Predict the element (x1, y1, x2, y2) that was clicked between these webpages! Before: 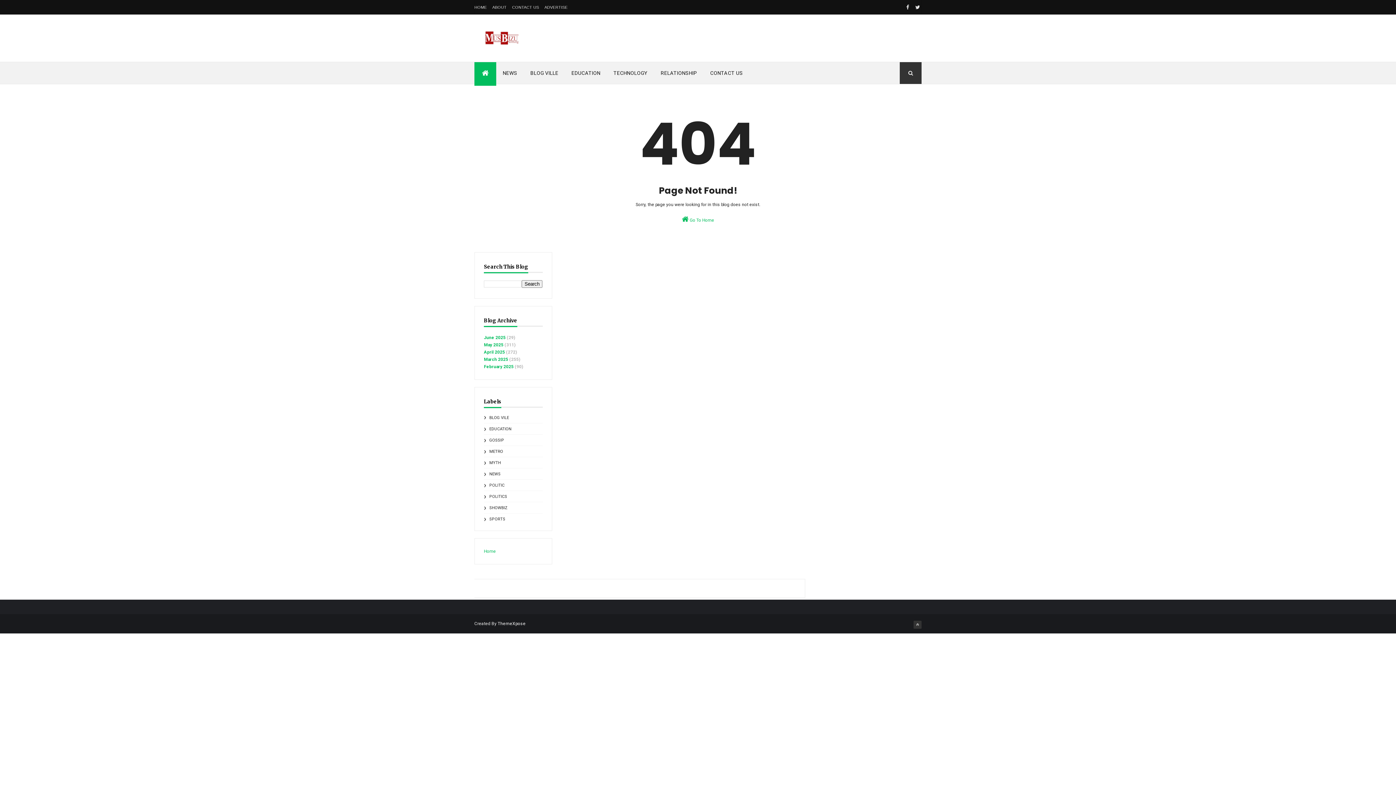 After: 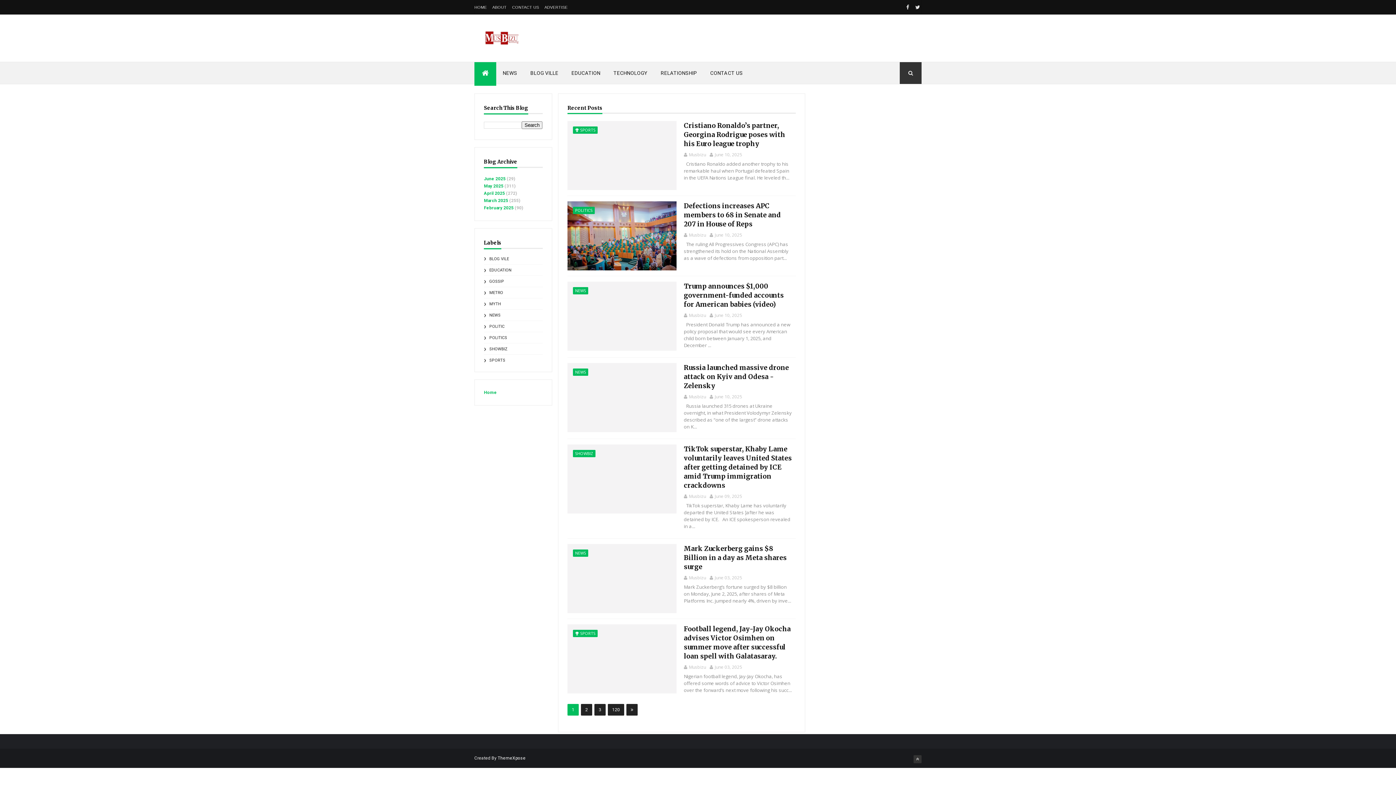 Action: label:  Go To Home bbox: (474, 212, 921, 223)